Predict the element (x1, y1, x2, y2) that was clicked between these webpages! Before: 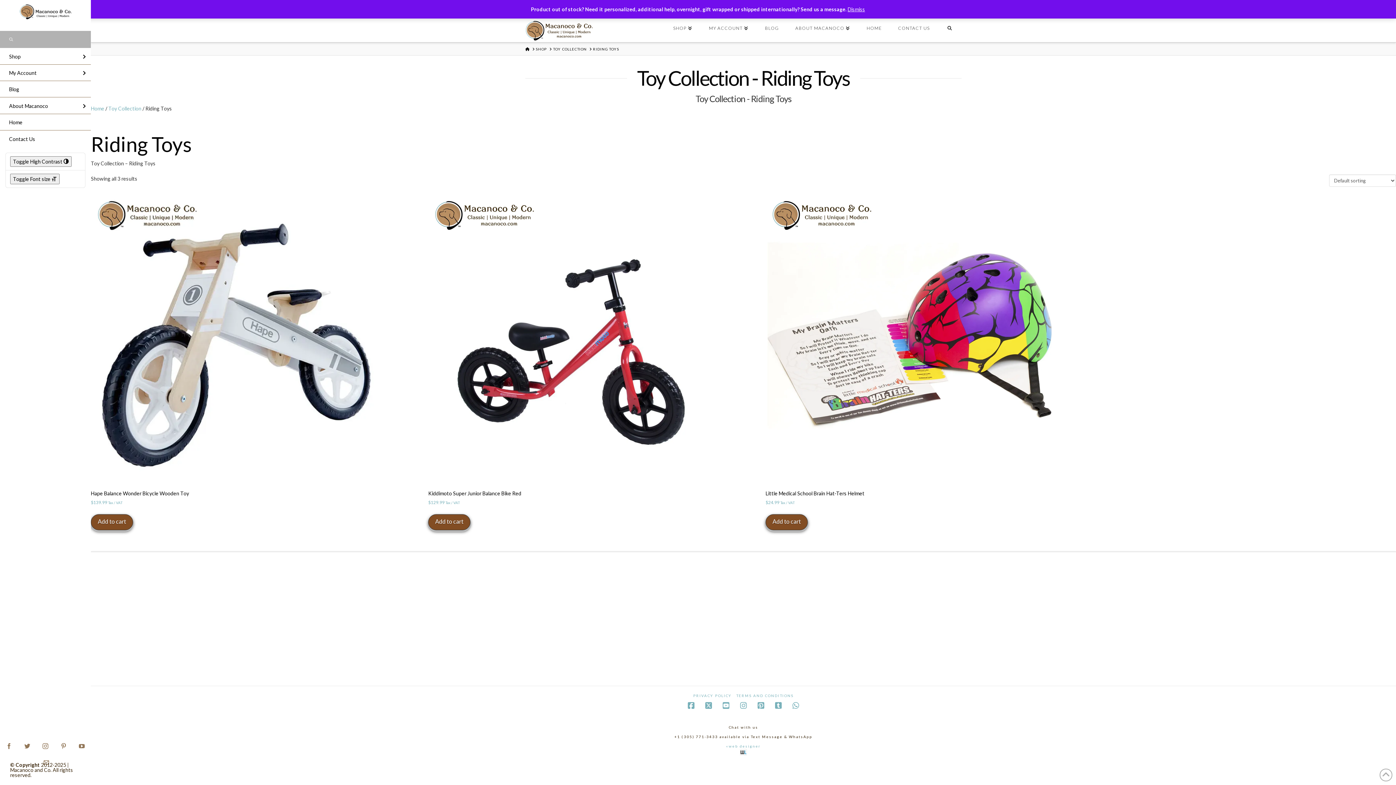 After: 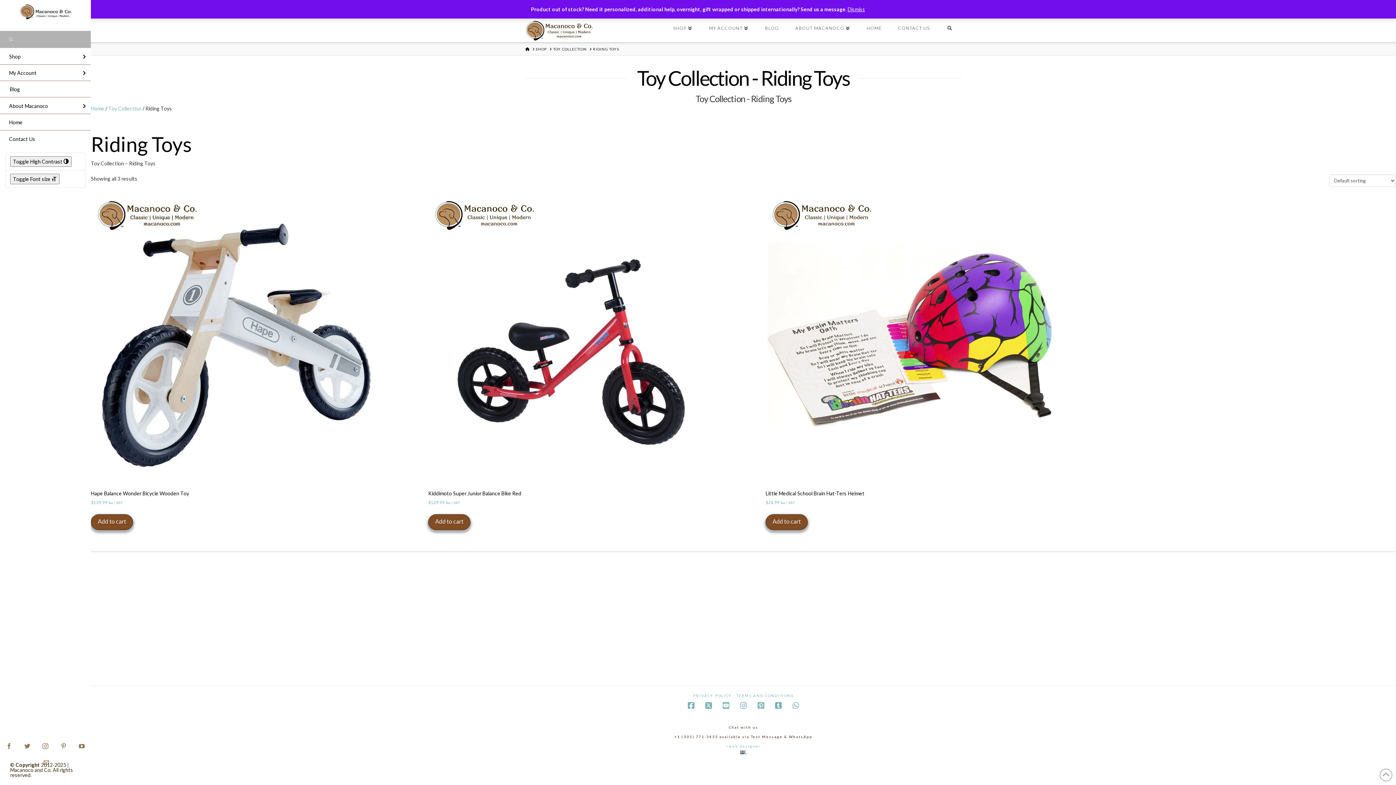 Action: bbox: (0, 81, 90, 97) label: Blog